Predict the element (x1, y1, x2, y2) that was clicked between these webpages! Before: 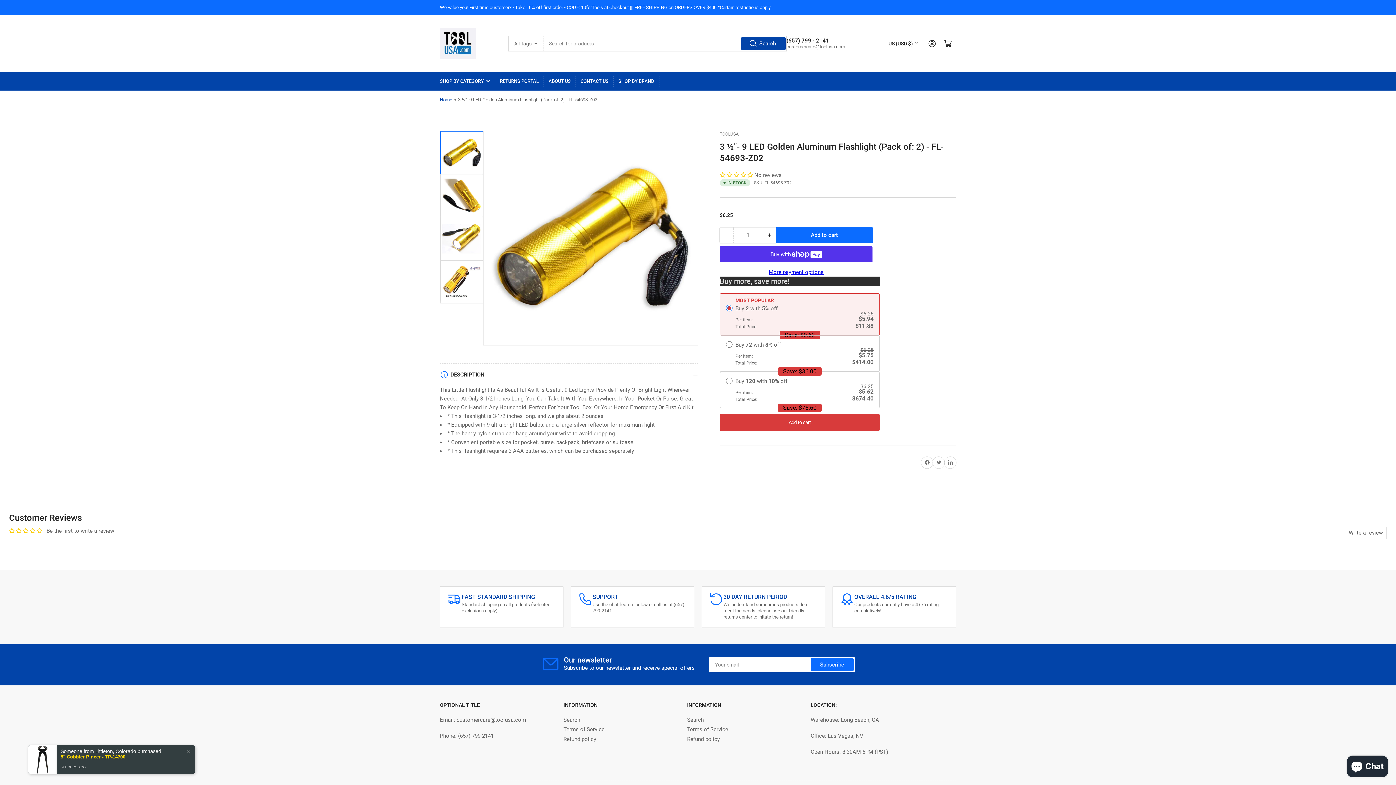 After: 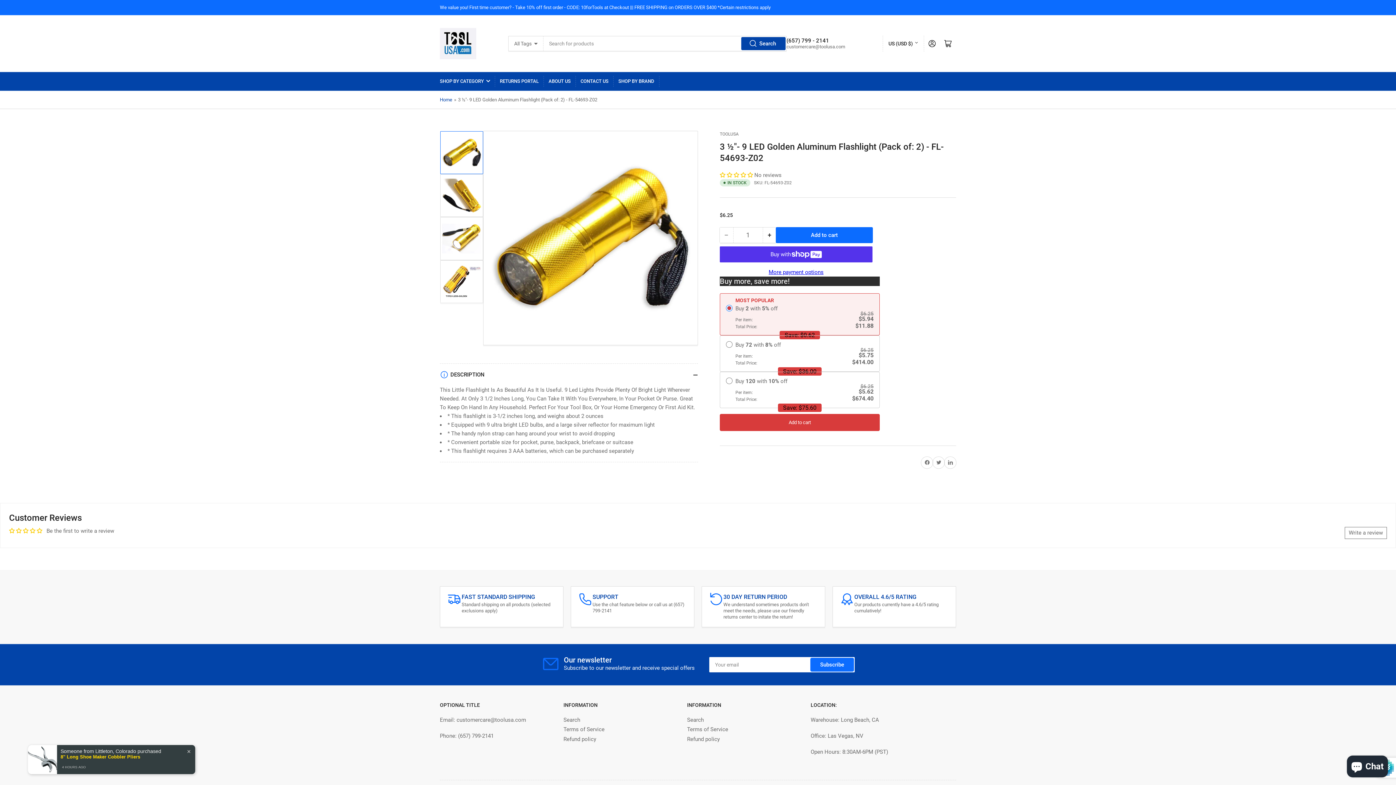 Action: label: Subscribe bbox: (811, 658, 853, 671)